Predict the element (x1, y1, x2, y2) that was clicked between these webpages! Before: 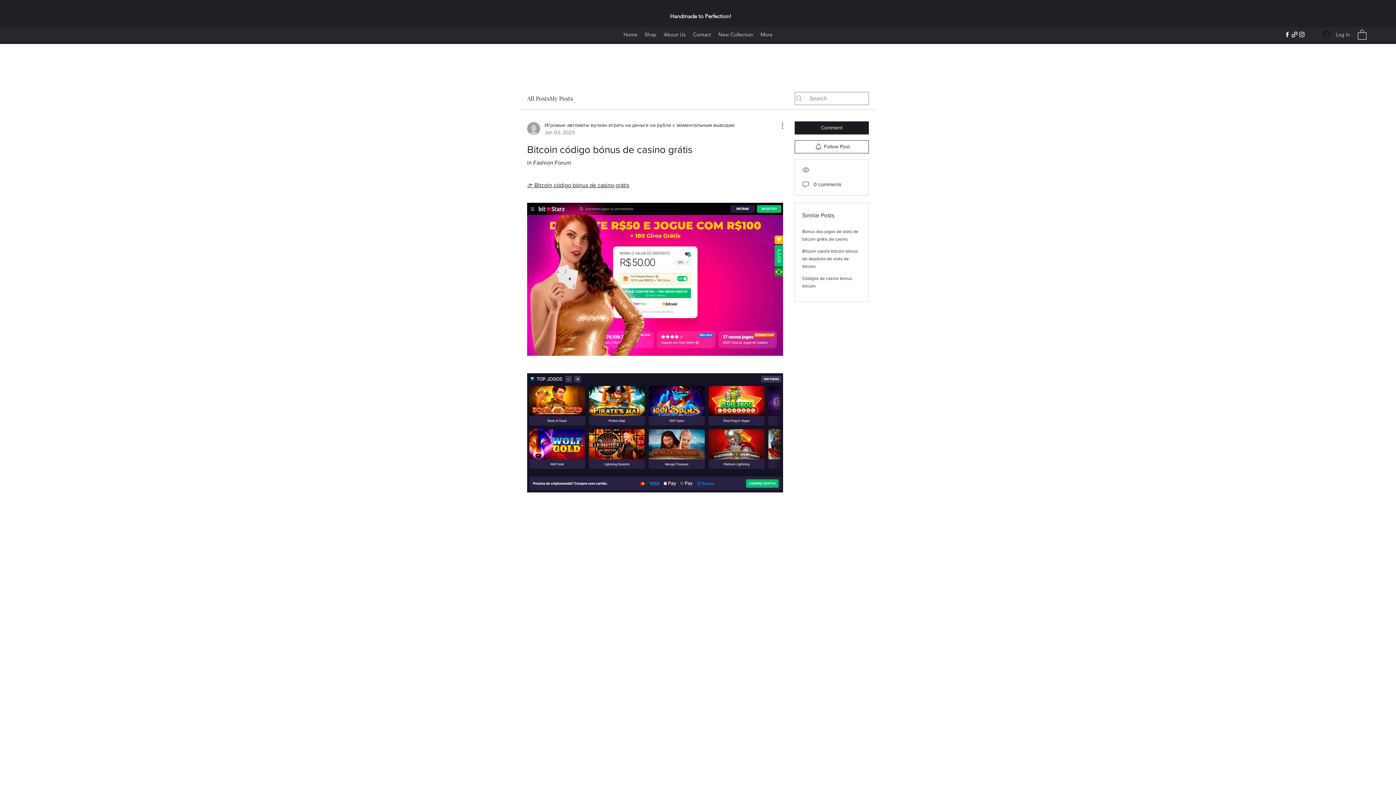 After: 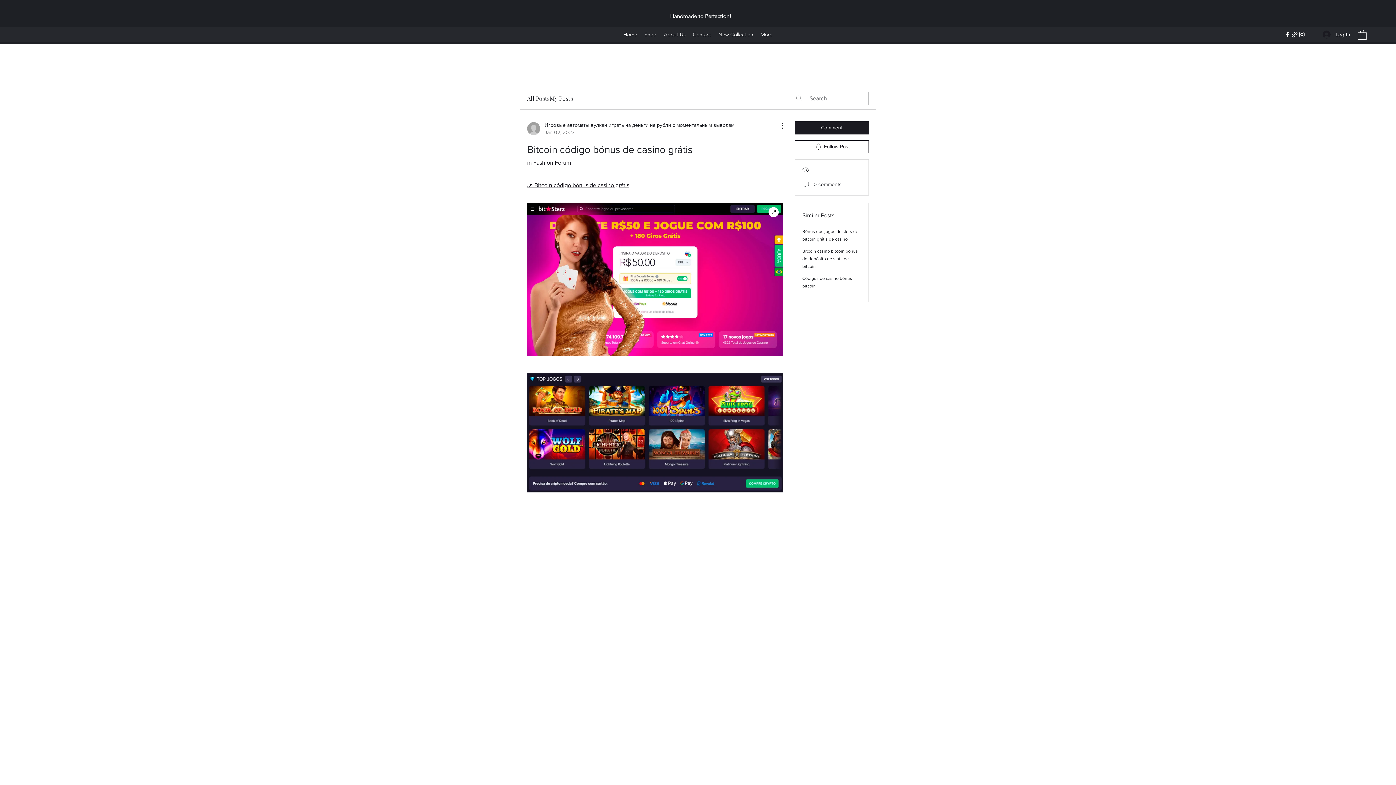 Action: bbox: (527, 202, 783, 356)